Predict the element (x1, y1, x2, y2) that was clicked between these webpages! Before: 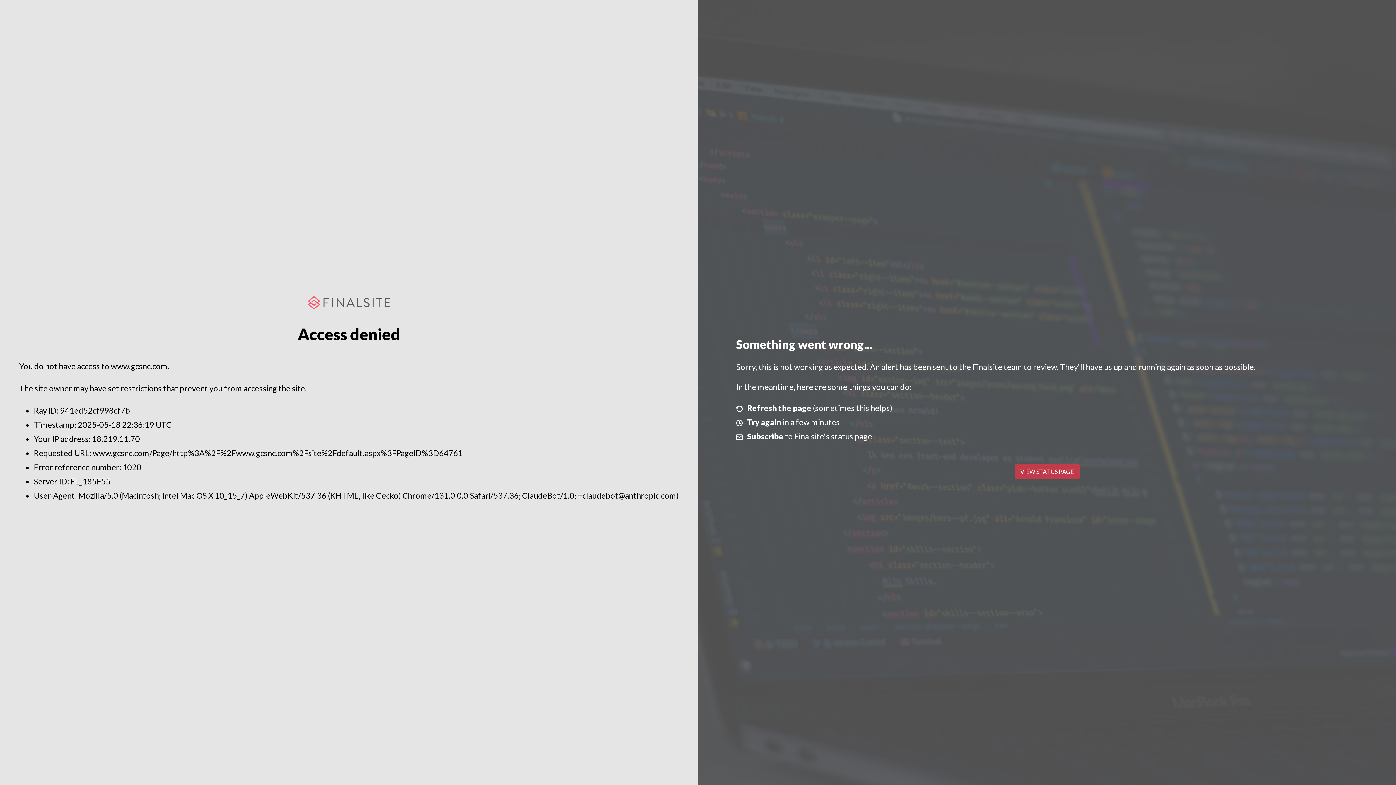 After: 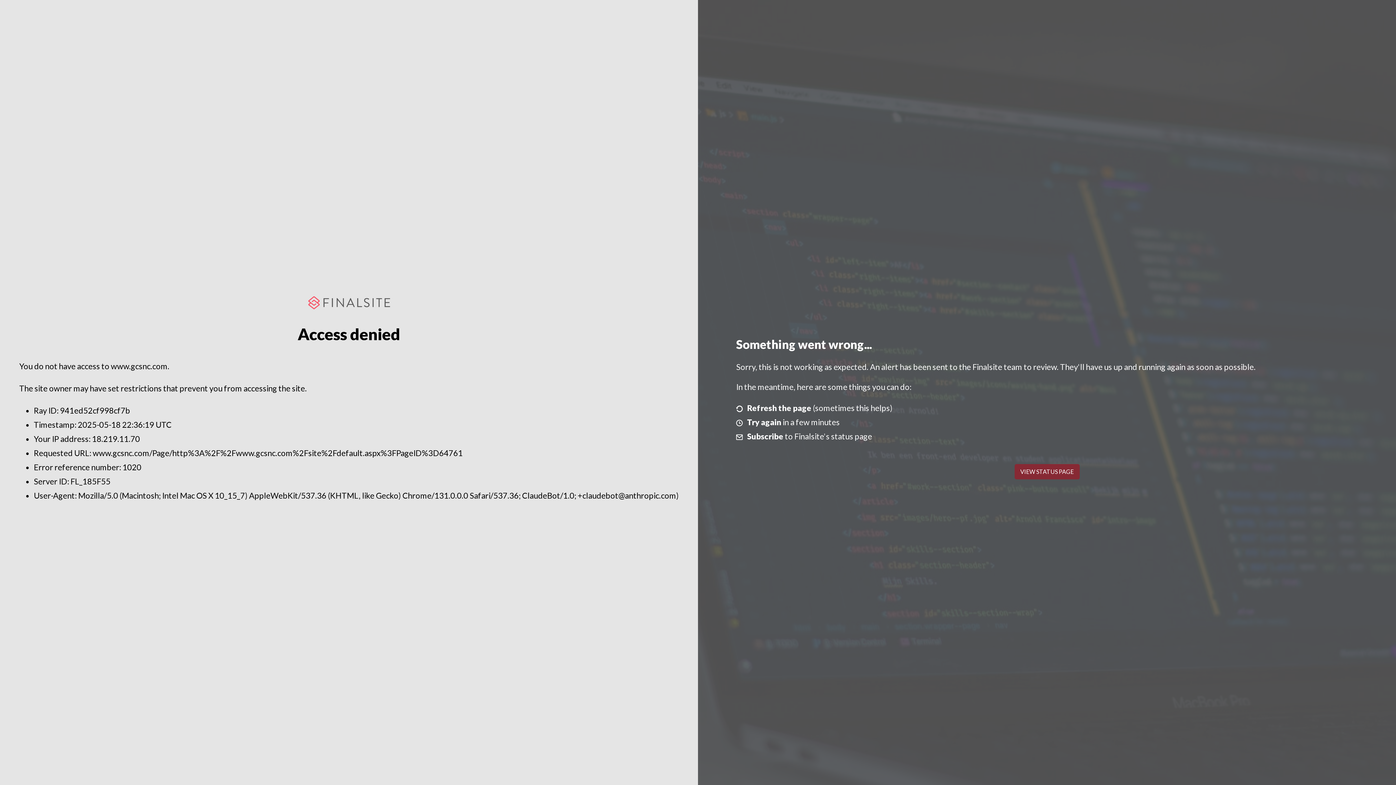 Action: bbox: (1014, 464, 1079, 479) label: VIEW STATUS PAGE